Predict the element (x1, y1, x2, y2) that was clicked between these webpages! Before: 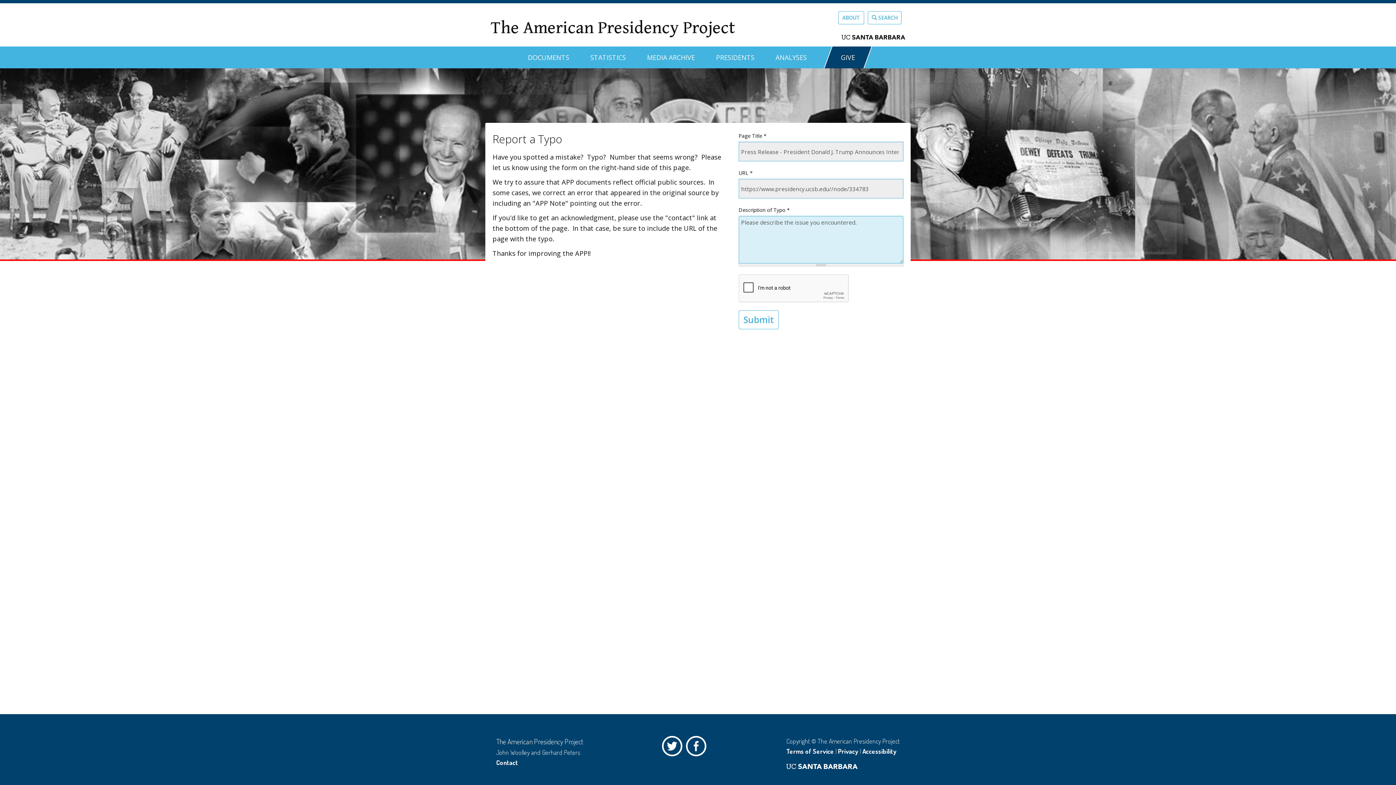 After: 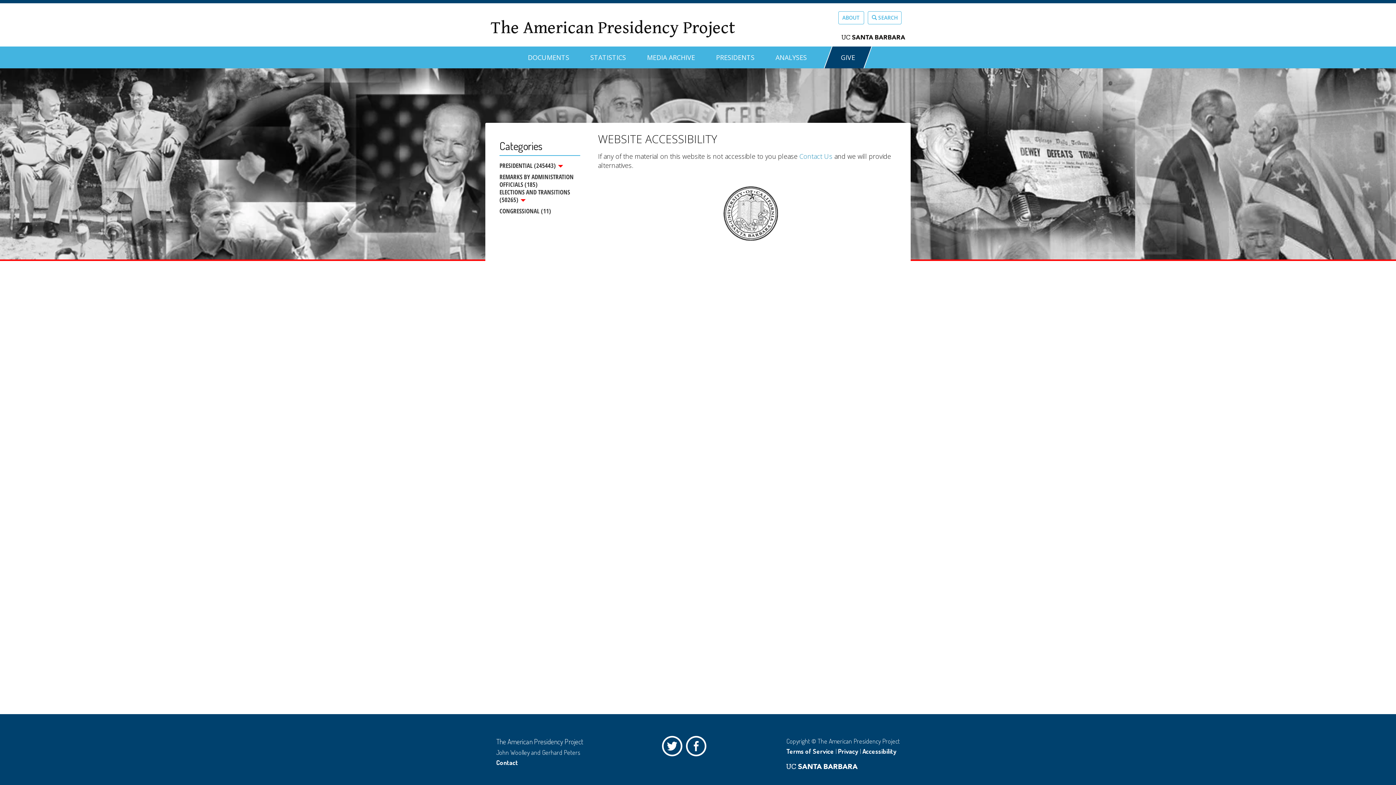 Action: bbox: (862, 747, 896, 755) label: Accessibility